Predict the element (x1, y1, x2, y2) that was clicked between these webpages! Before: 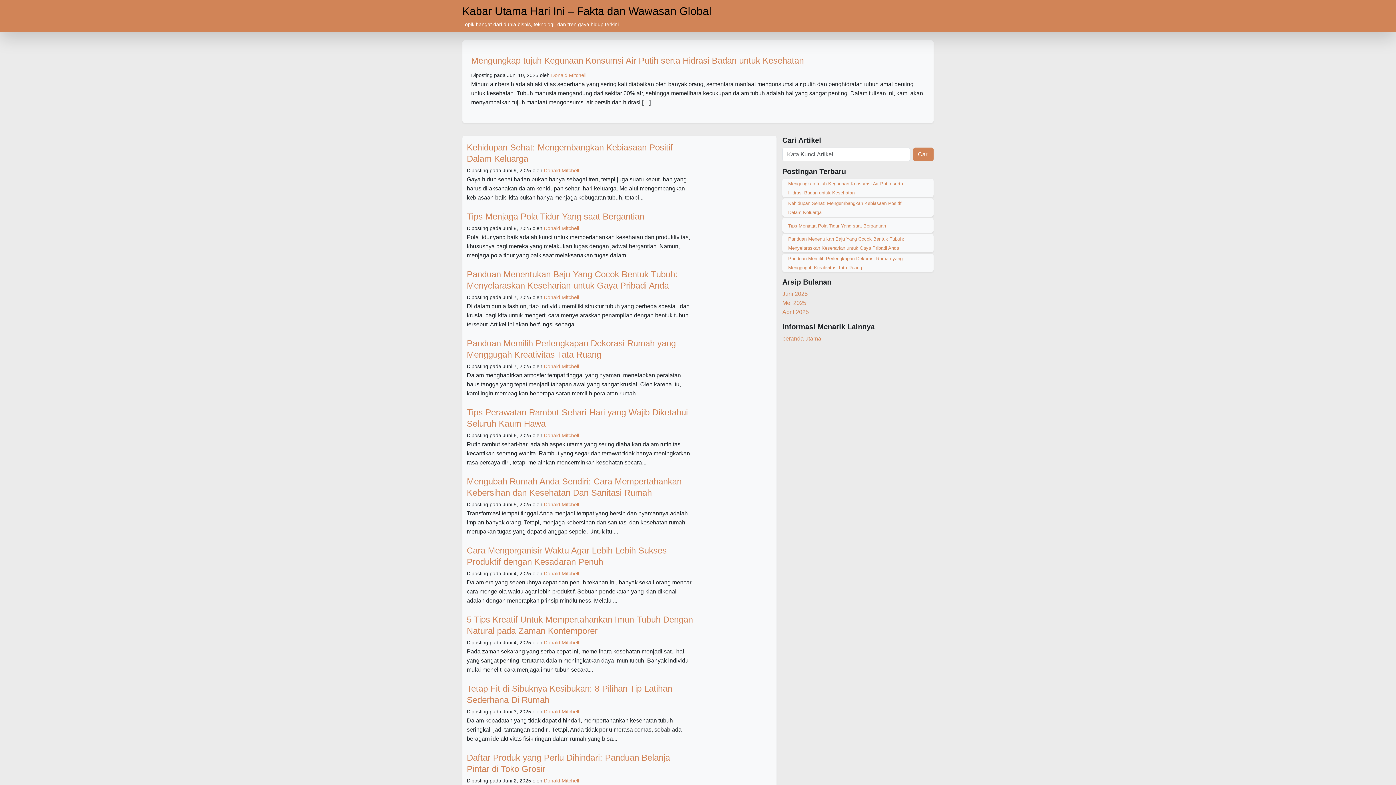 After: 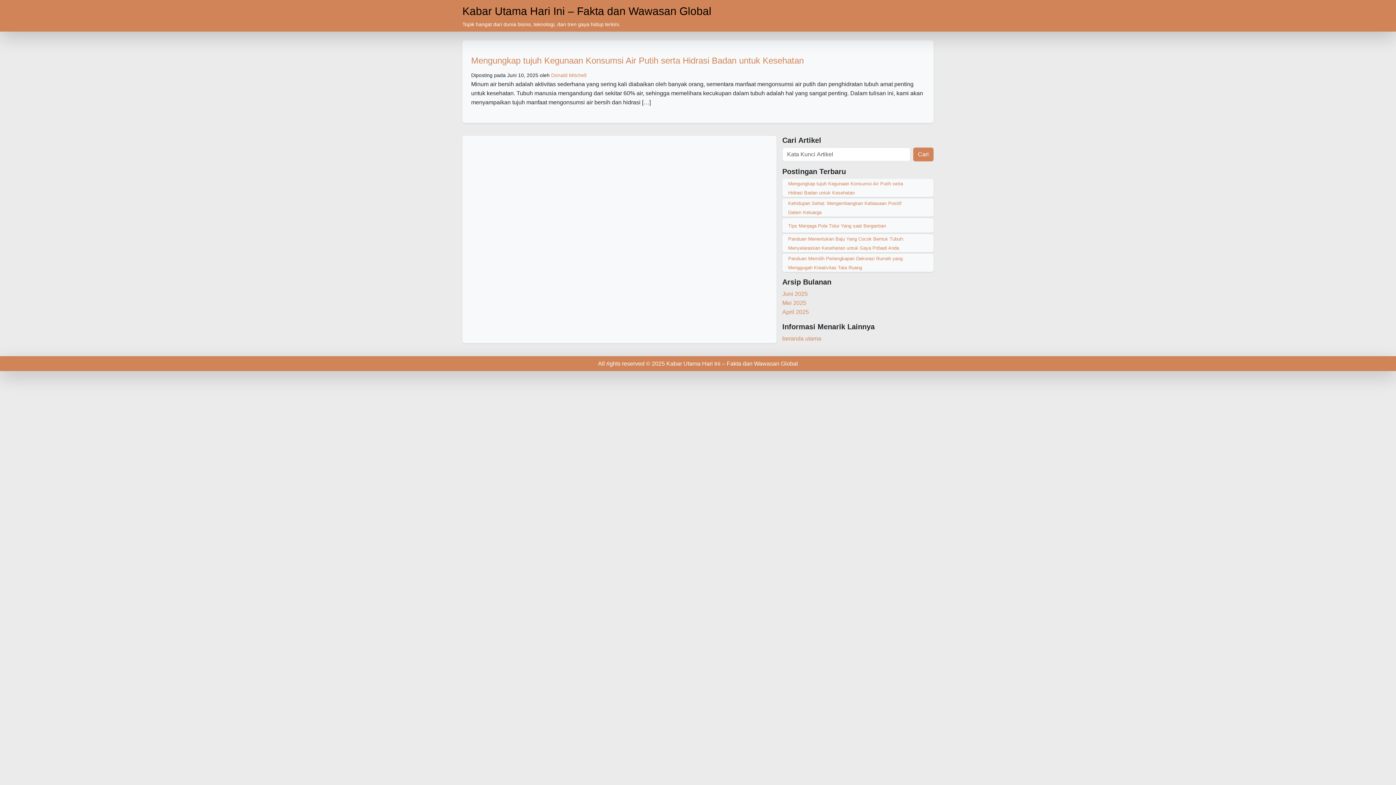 Action: label: beranda utama bbox: (782, 335, 821, 341)